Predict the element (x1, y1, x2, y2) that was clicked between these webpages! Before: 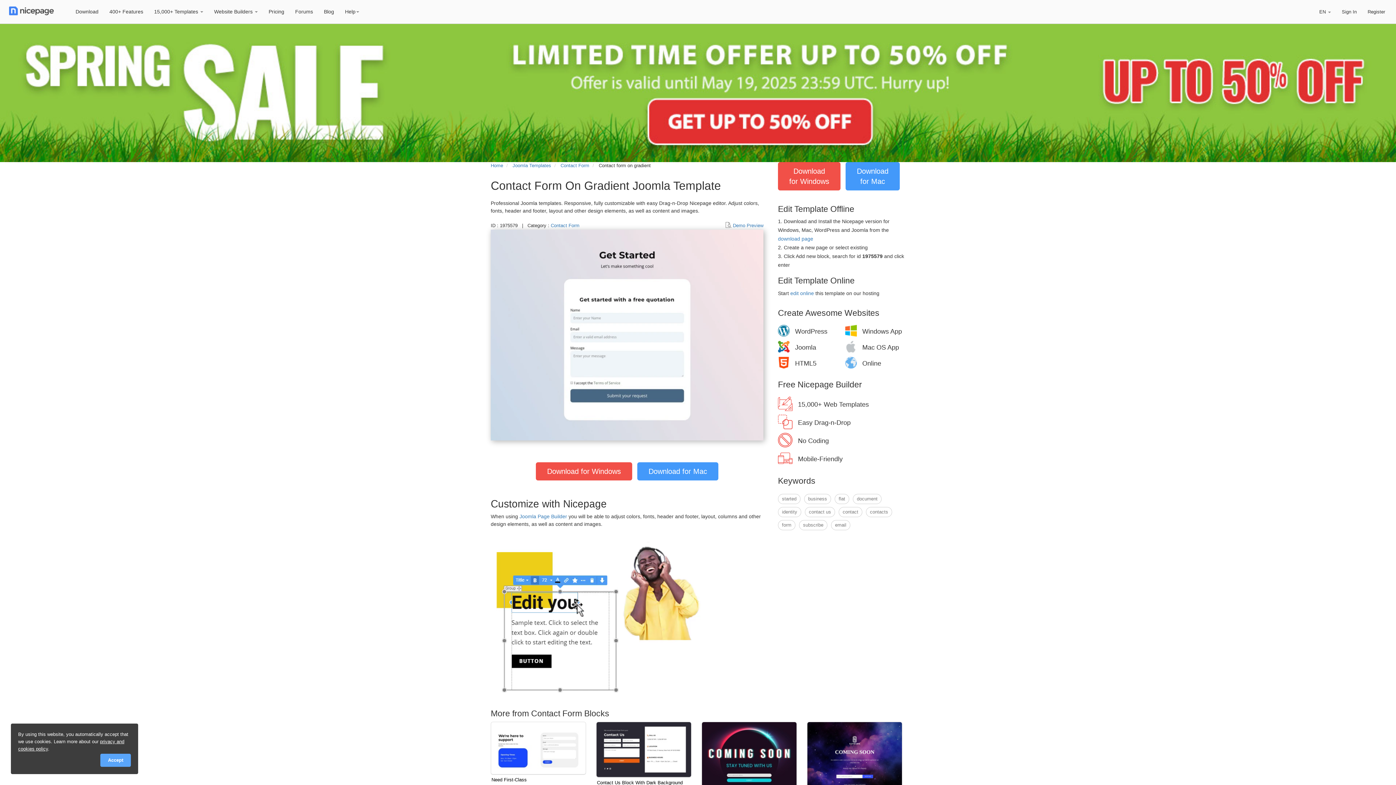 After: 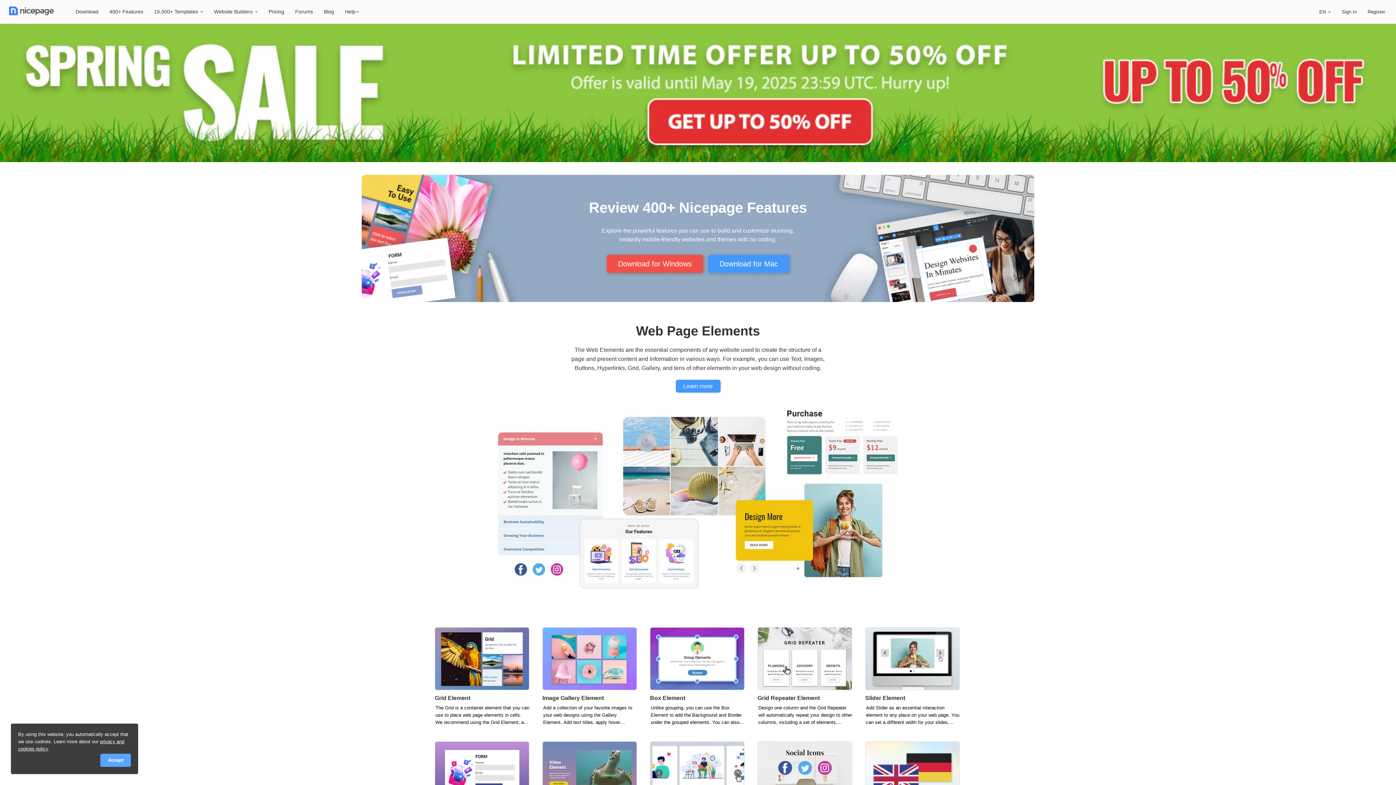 Action: label: 400+ Features bbox: (104, 4, 148, 18)